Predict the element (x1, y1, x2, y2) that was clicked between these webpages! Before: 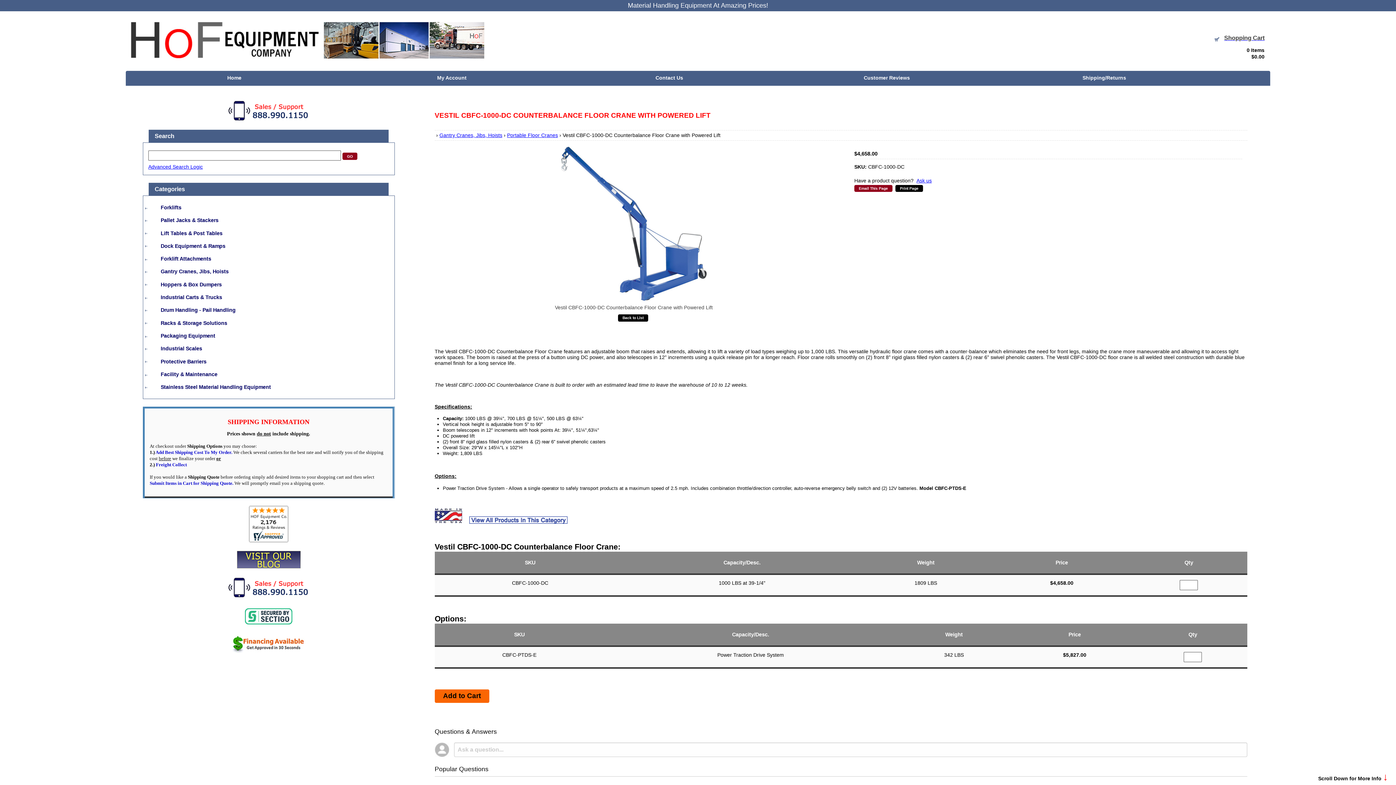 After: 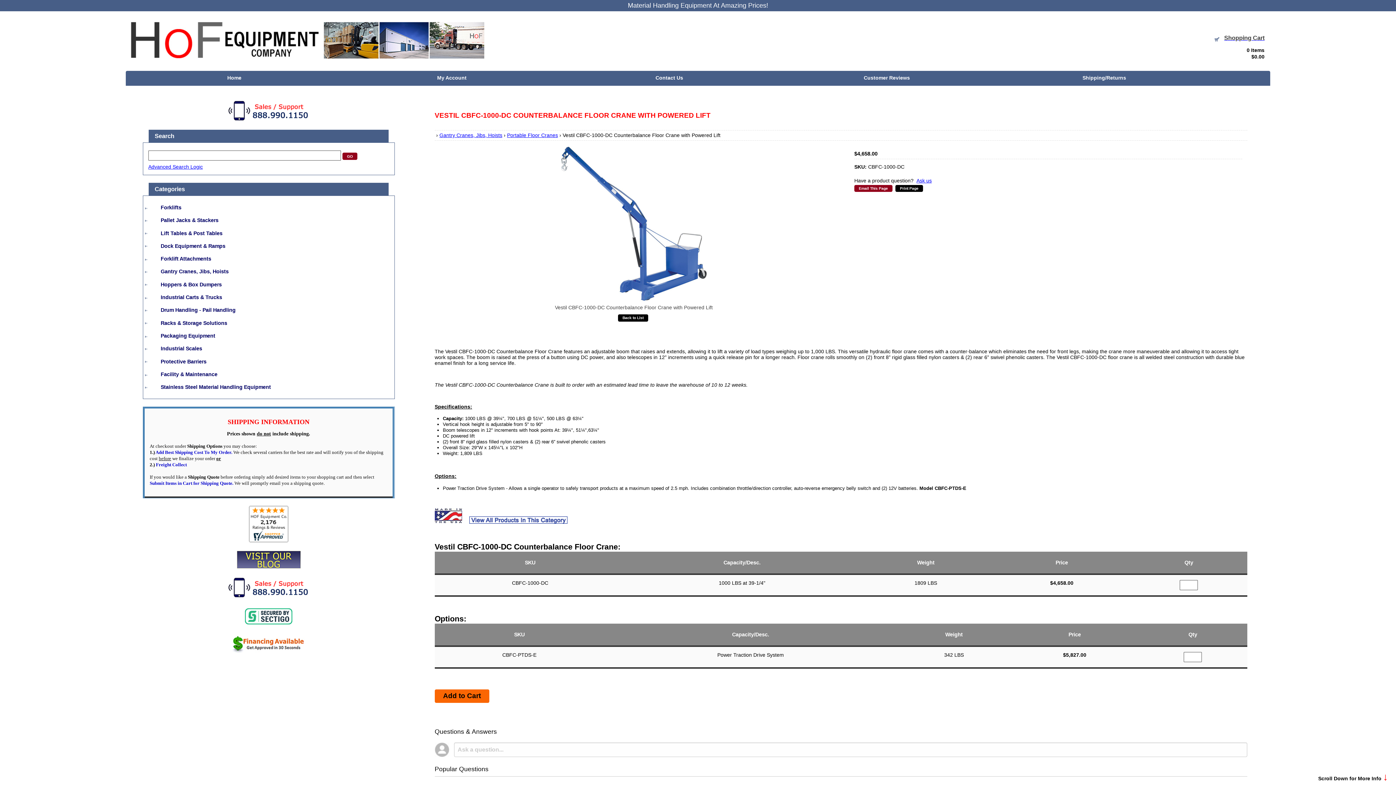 Action: bbox: (249, 537, 288, 543)